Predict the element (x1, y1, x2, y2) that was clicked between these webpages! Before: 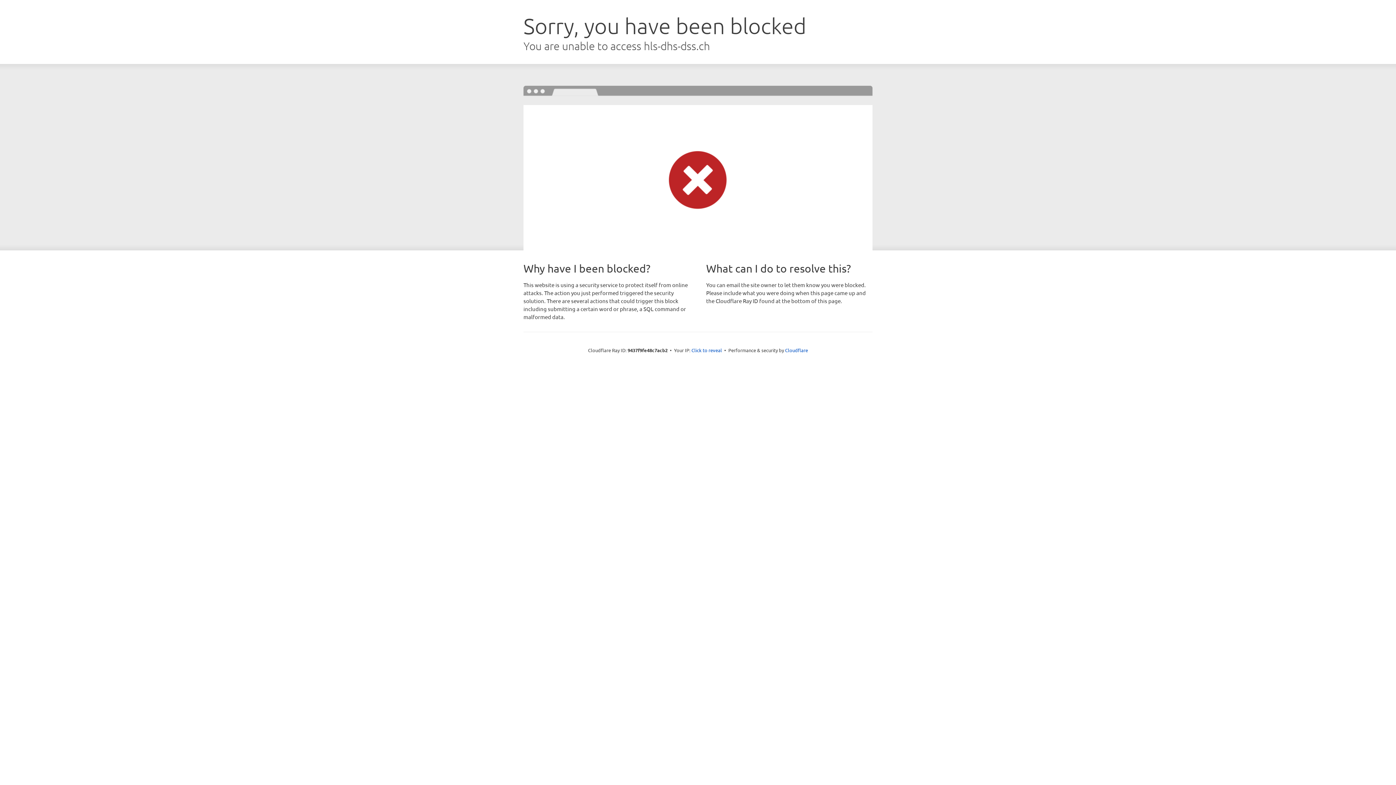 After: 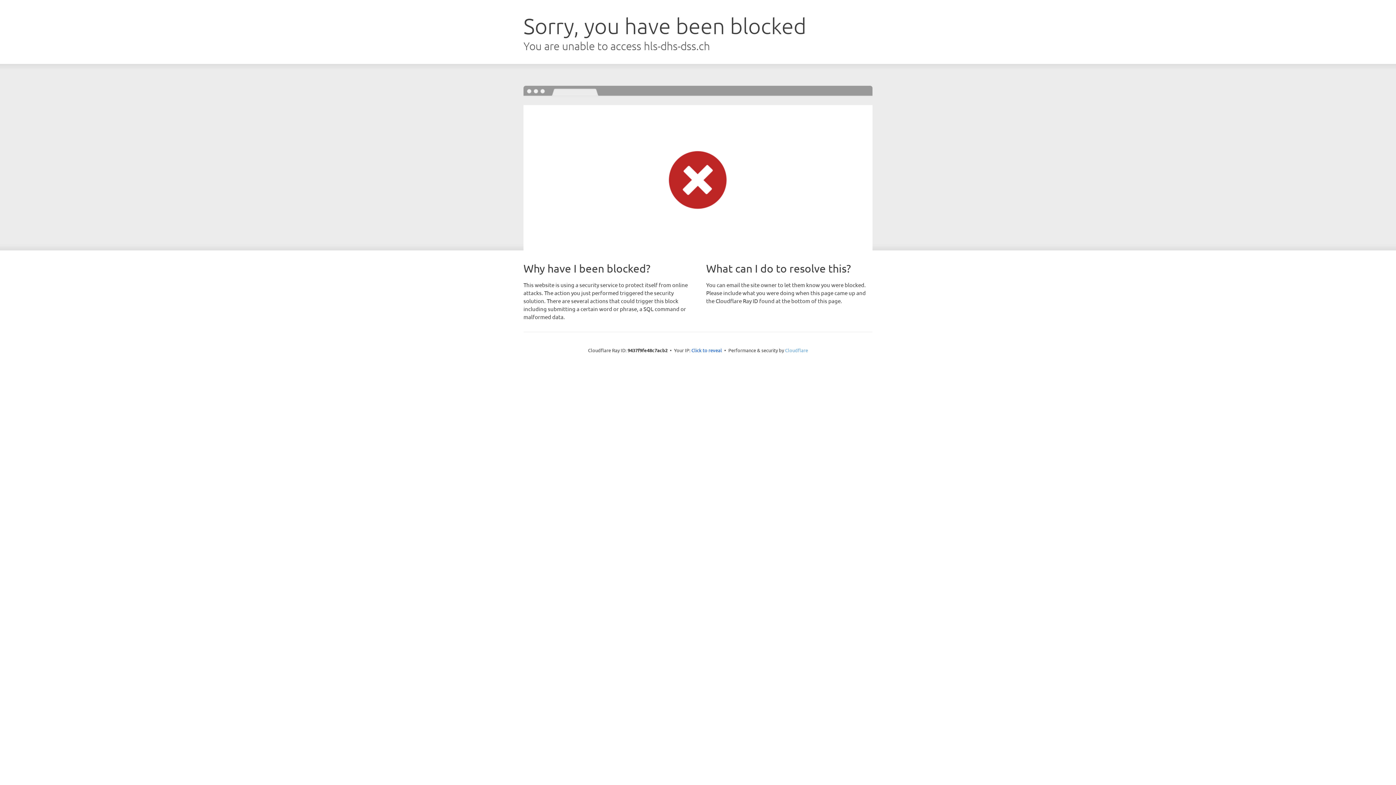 Action: bbox: (785, 347, 808, 353) label: Cloudflare